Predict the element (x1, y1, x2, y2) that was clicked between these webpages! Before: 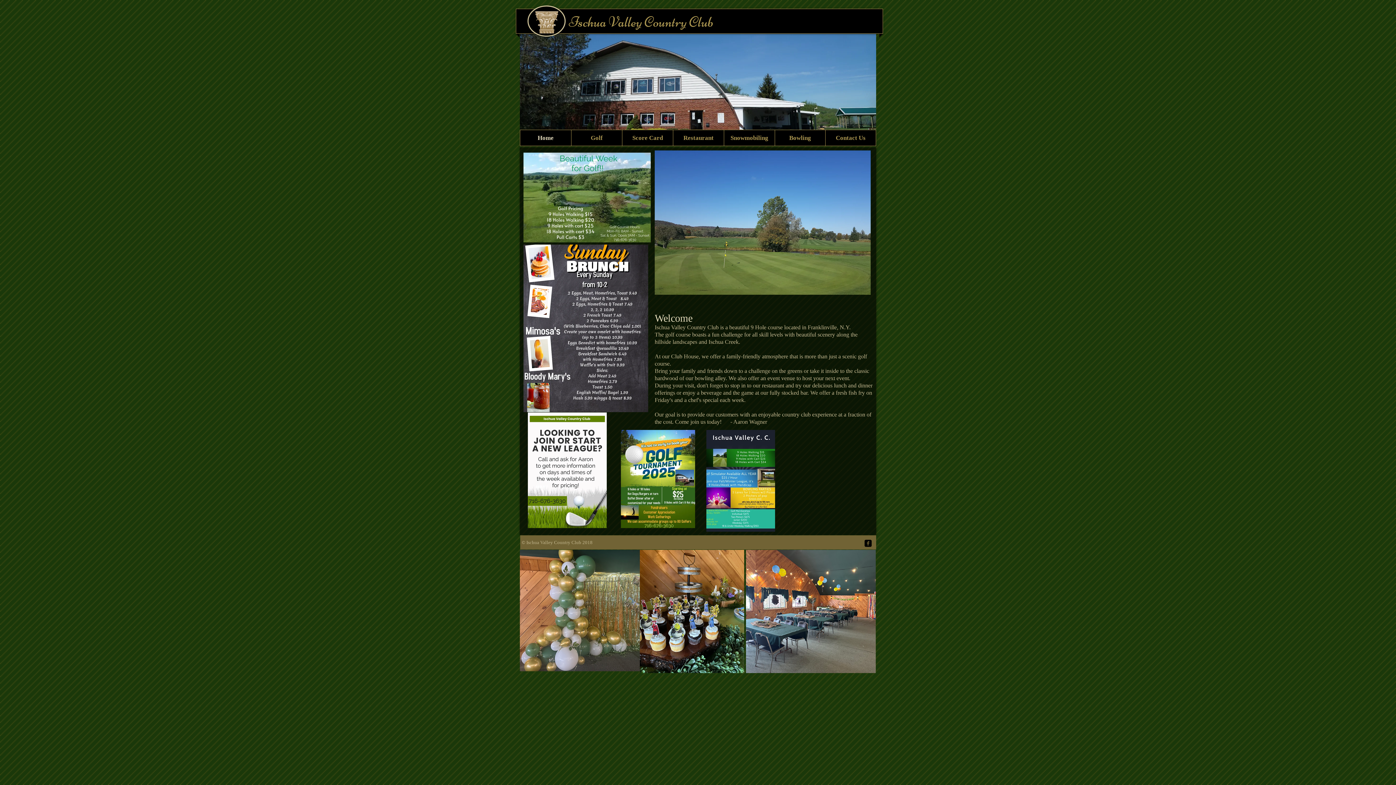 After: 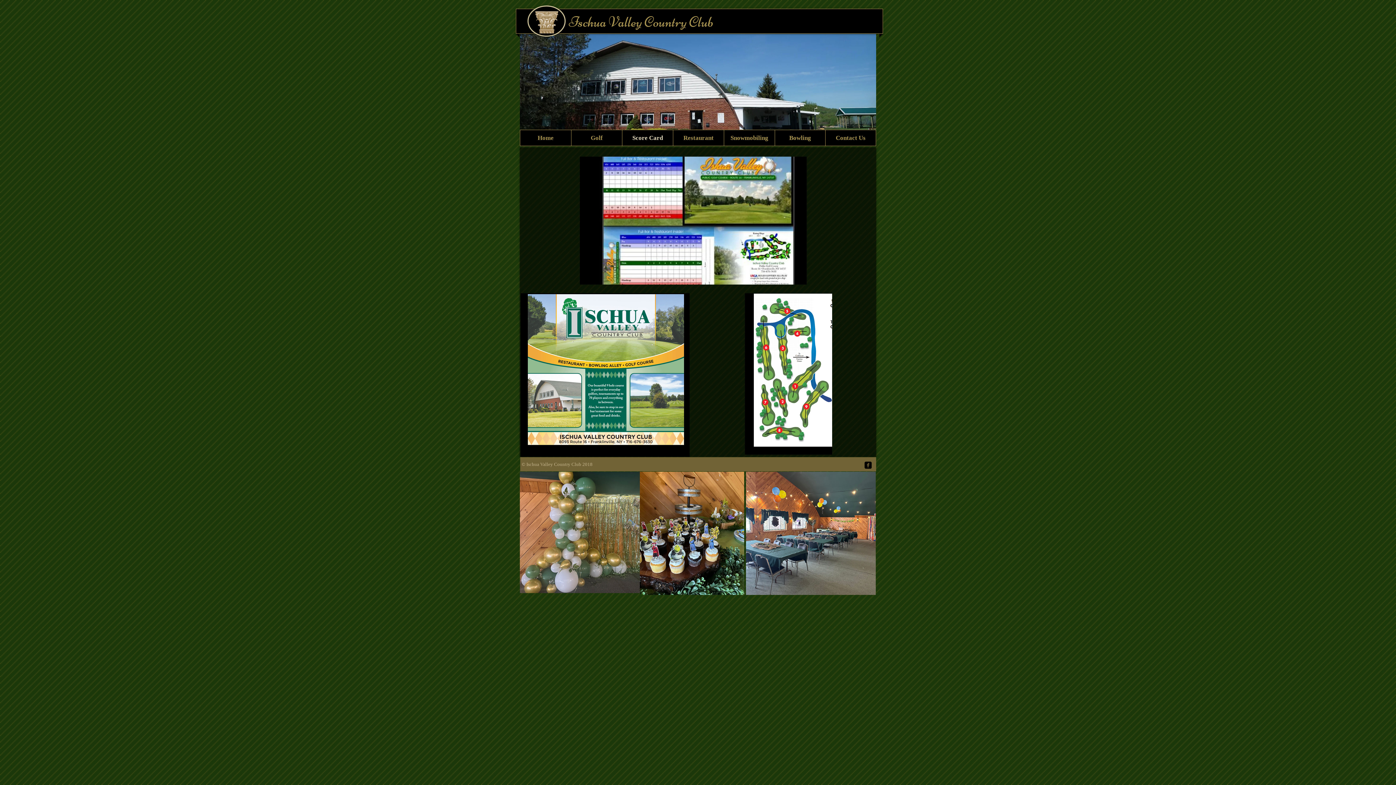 Action: label: Score Card bbox: (622, 130, 673, 145)